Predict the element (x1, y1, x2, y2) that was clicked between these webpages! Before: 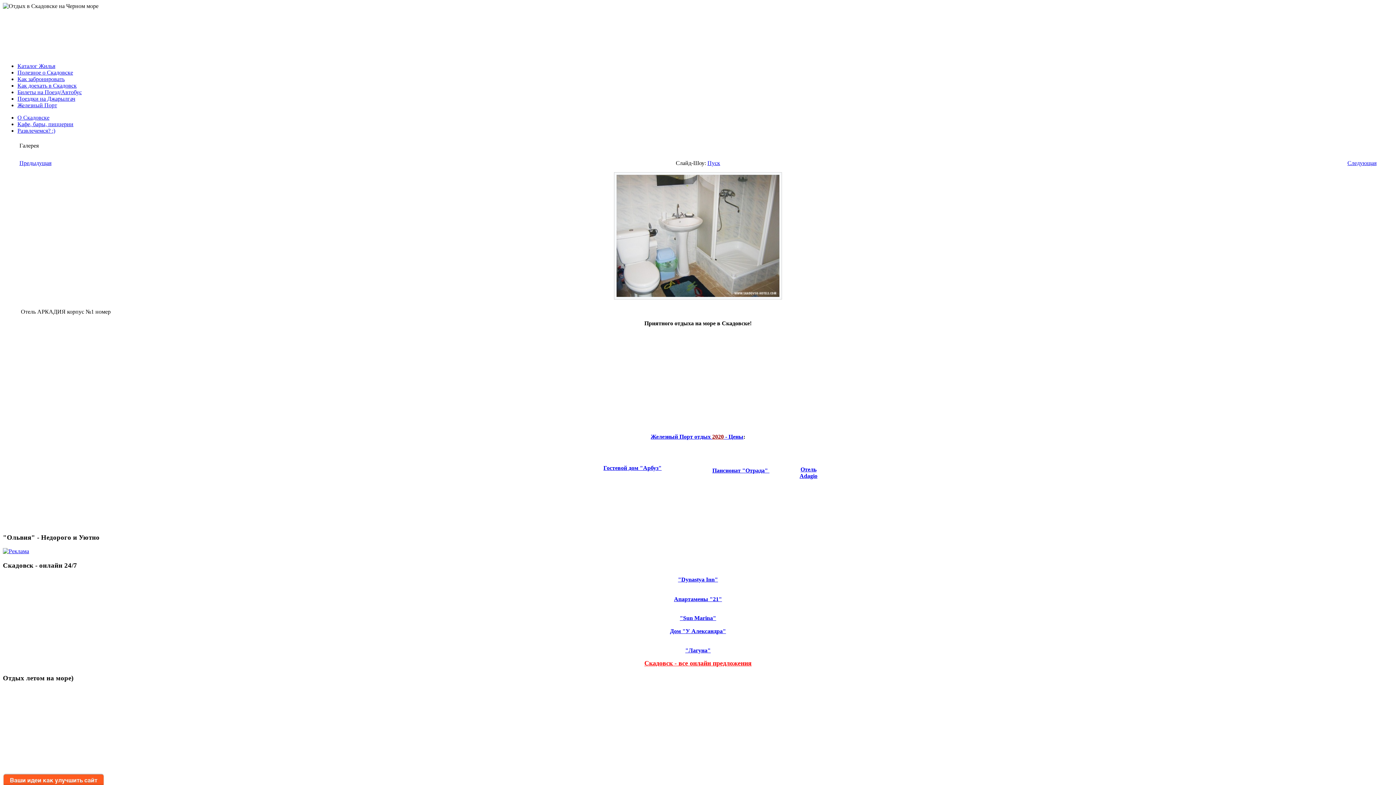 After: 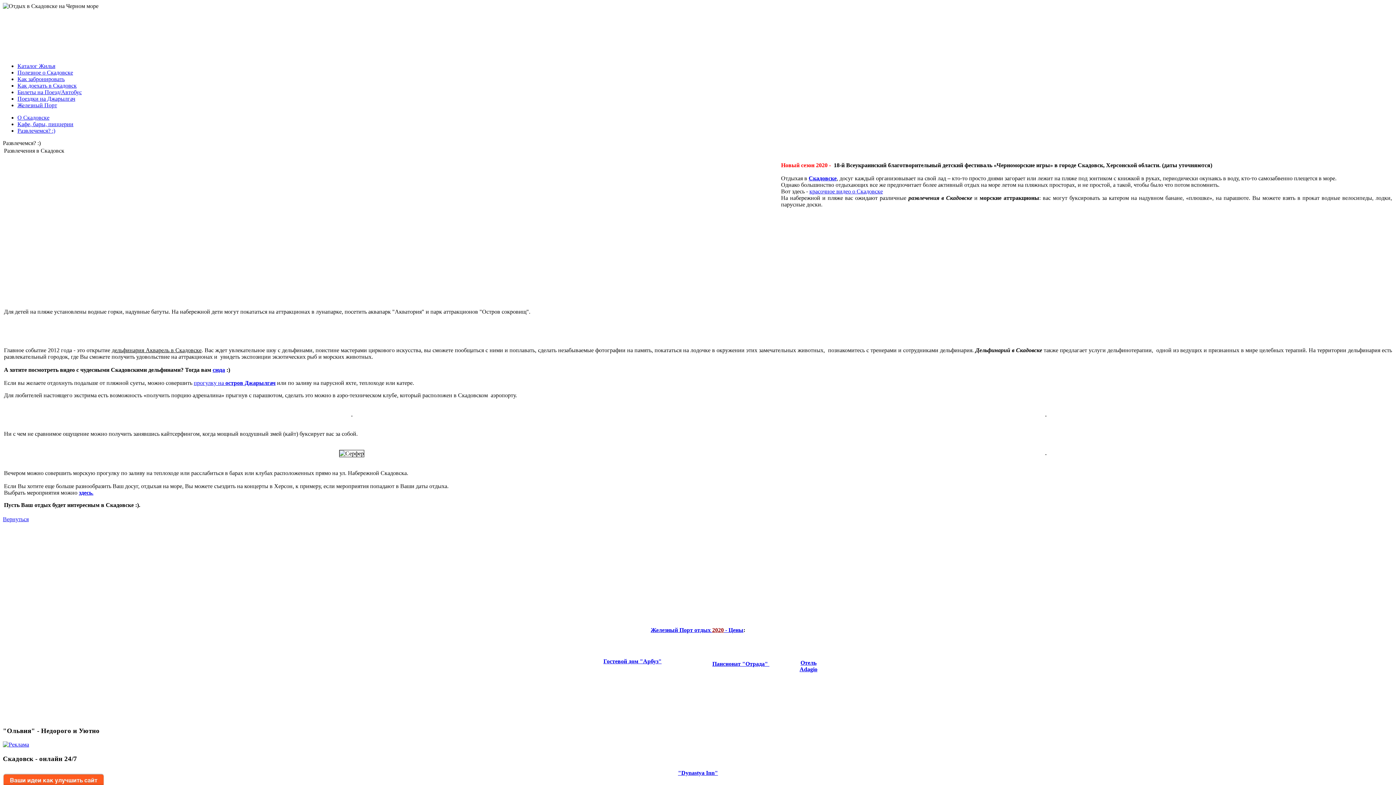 Action: label: Развлечемся? :) bbox: (17, 127, 55, 133)